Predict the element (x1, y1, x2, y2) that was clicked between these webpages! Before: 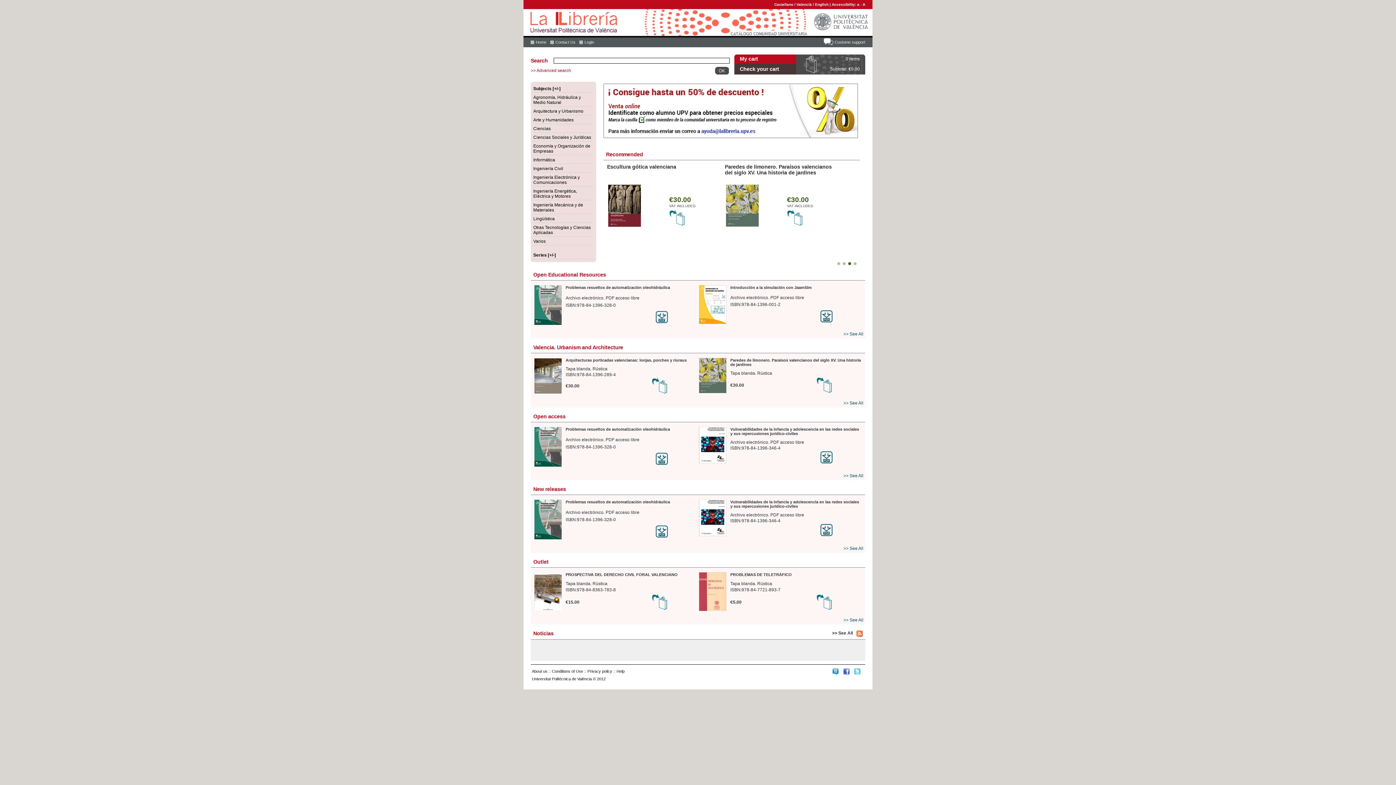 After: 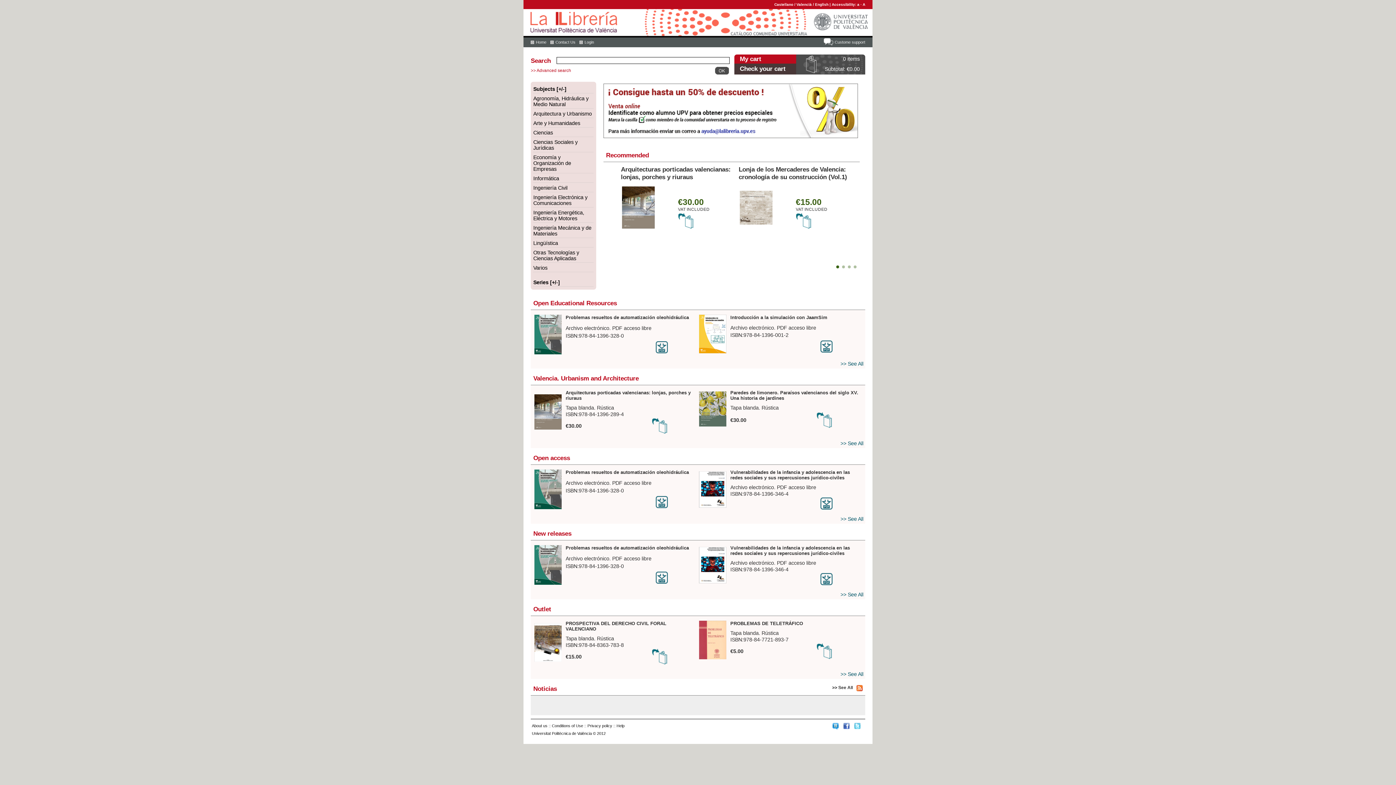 Action: bbox: (862, 2, 865, 6) label: A